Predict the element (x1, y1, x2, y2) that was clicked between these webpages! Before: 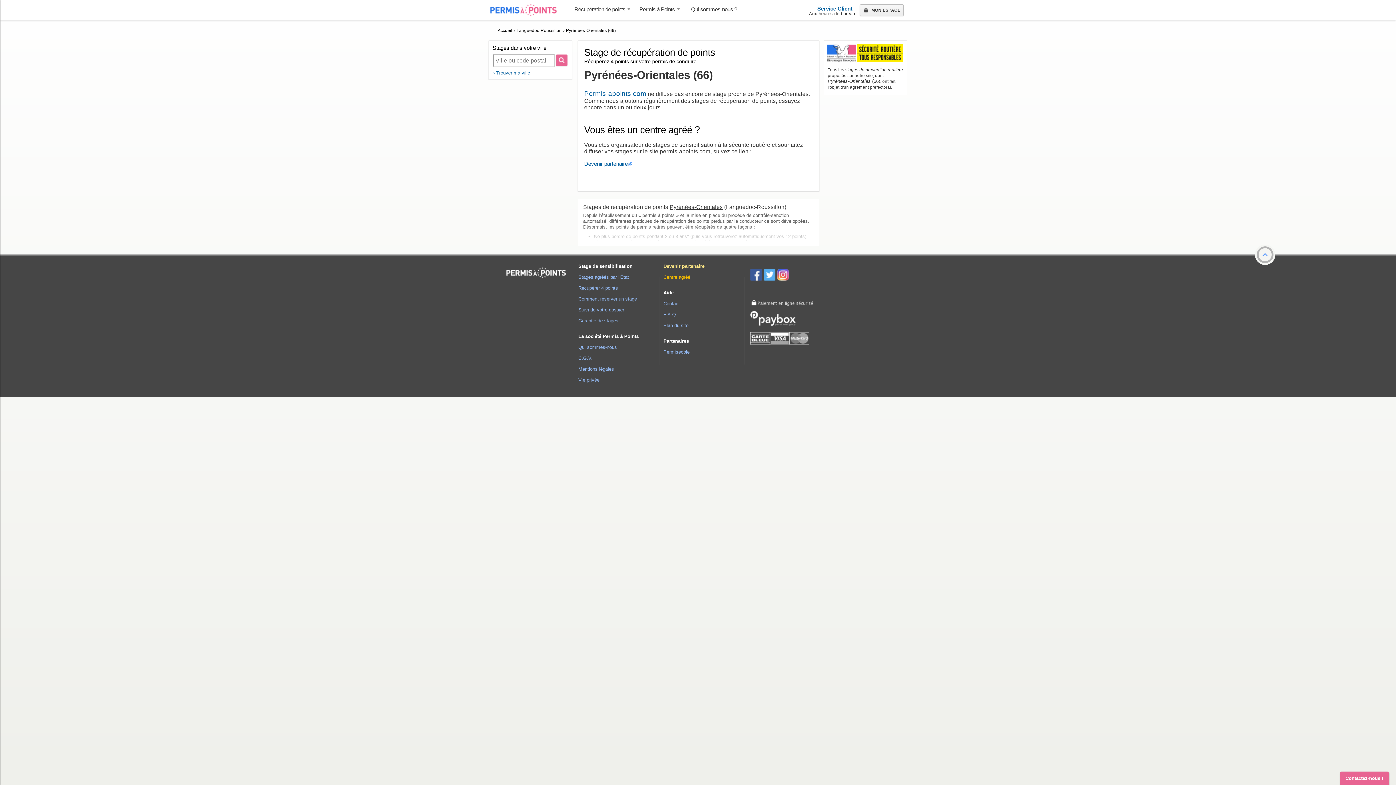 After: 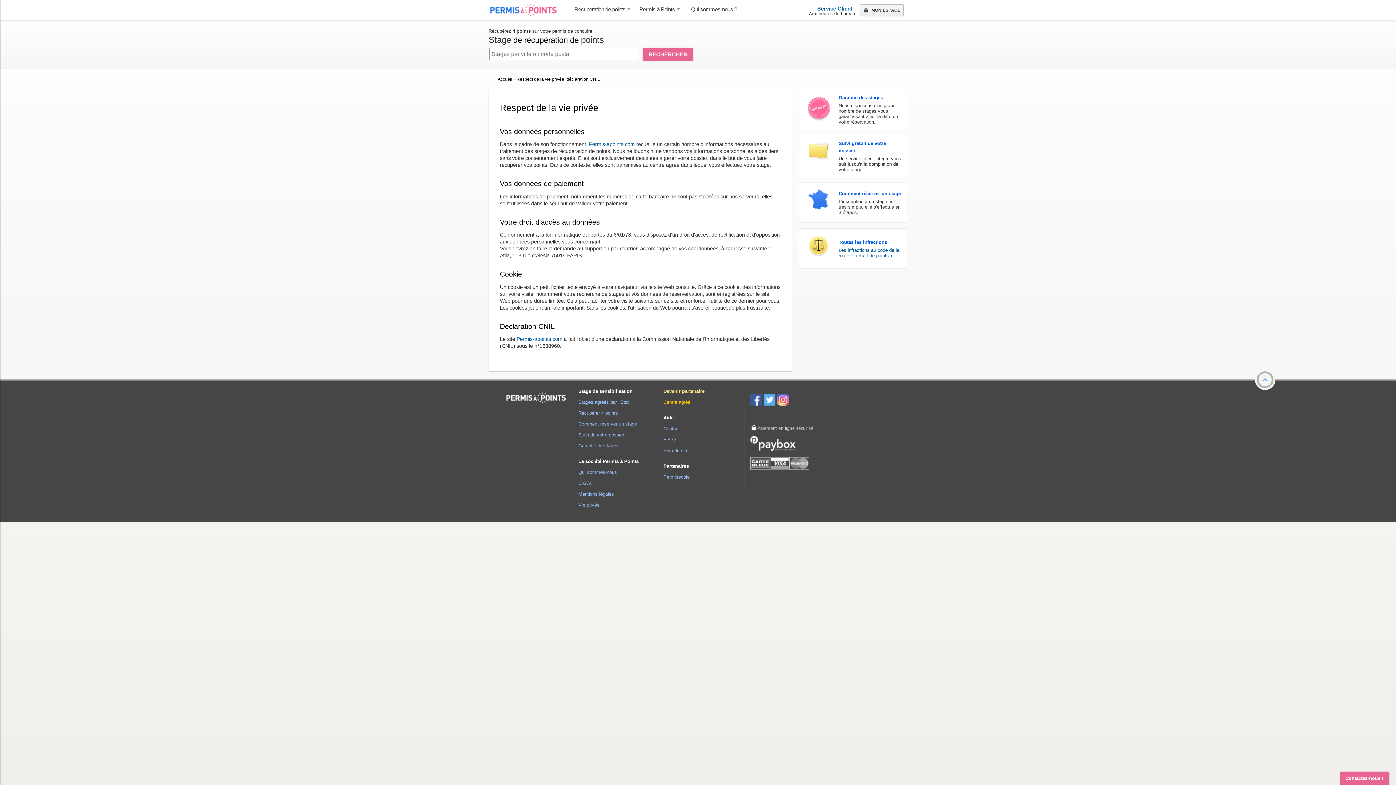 Action: bbox: (578, 376, 599, 384) label: Vie privée